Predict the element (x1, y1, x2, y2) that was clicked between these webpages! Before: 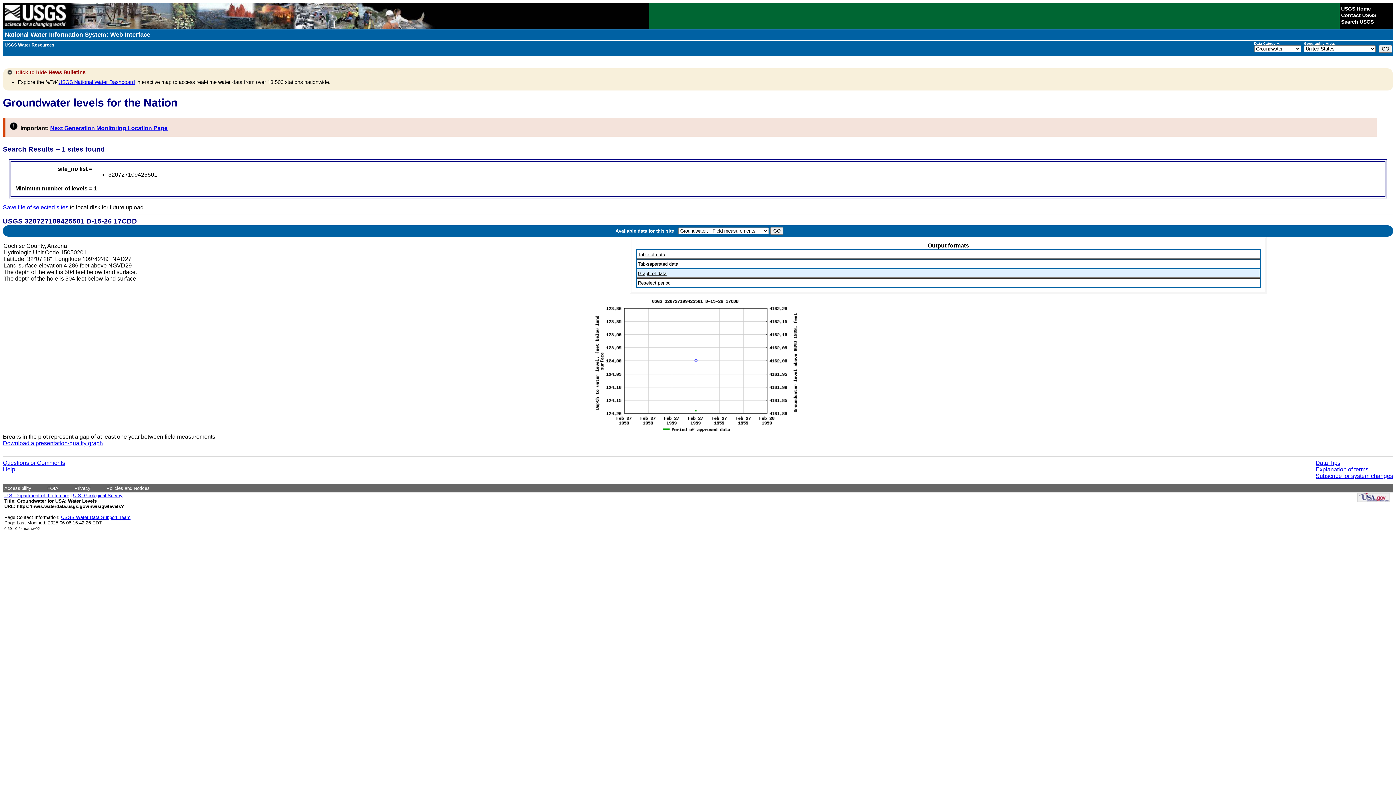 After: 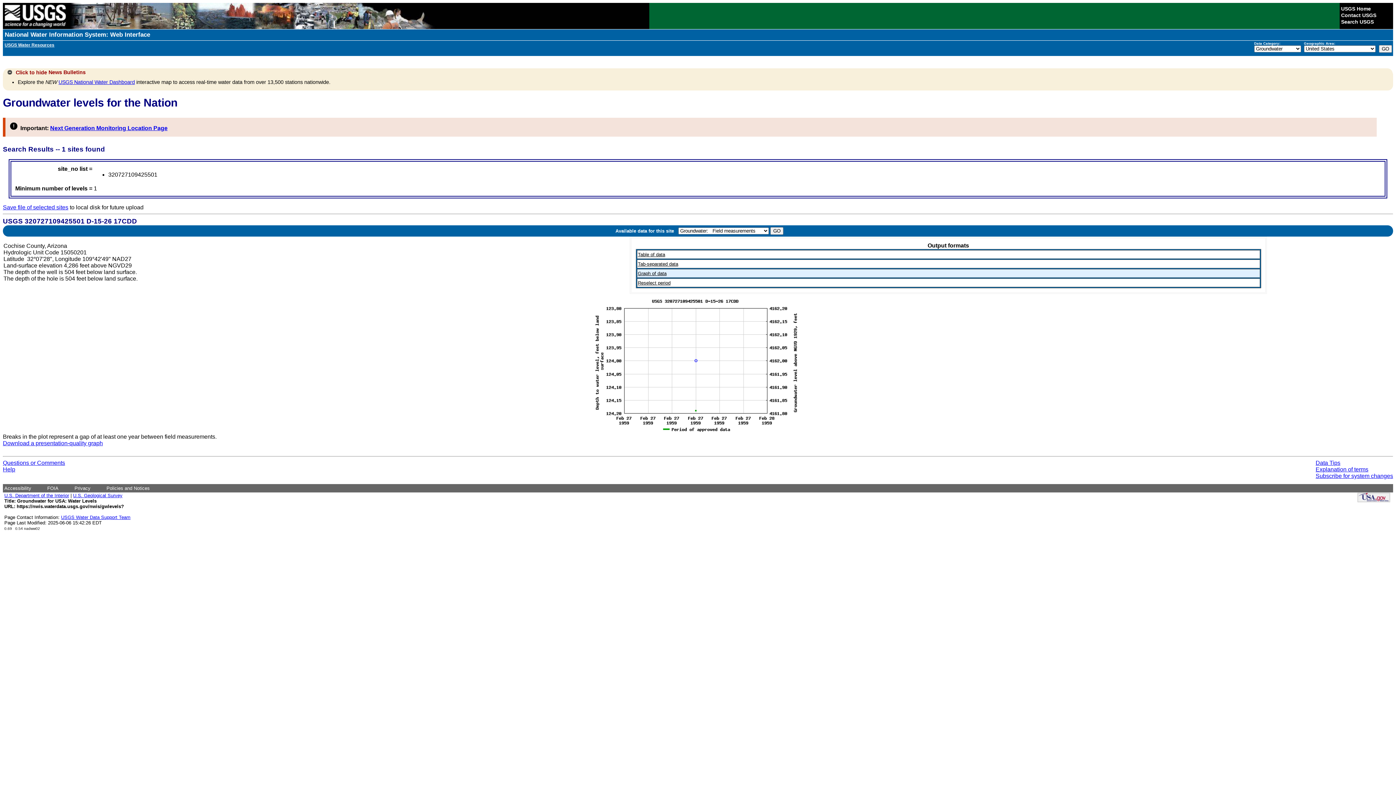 Action: label: Next Generation Monitoring Location Page bbox: (50, 125, 167, 131)